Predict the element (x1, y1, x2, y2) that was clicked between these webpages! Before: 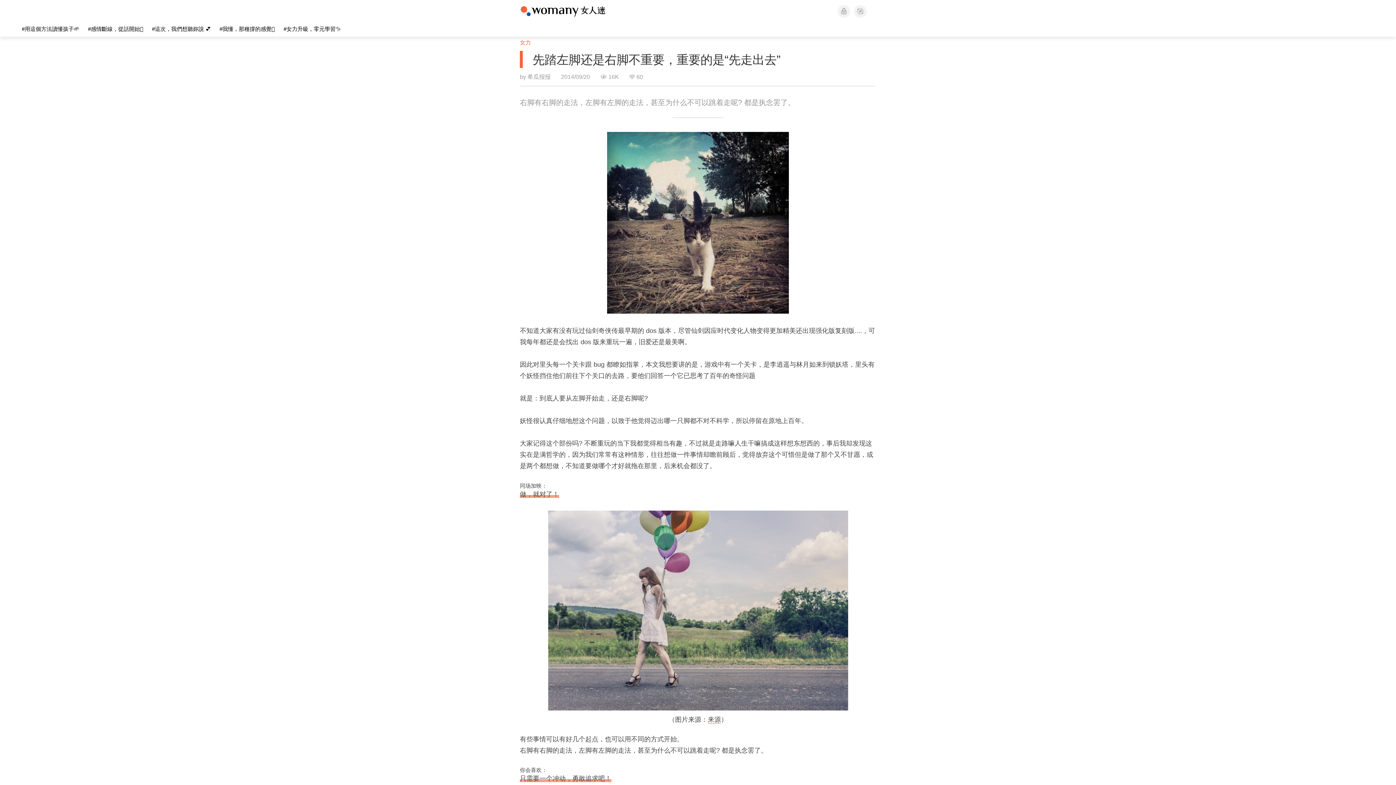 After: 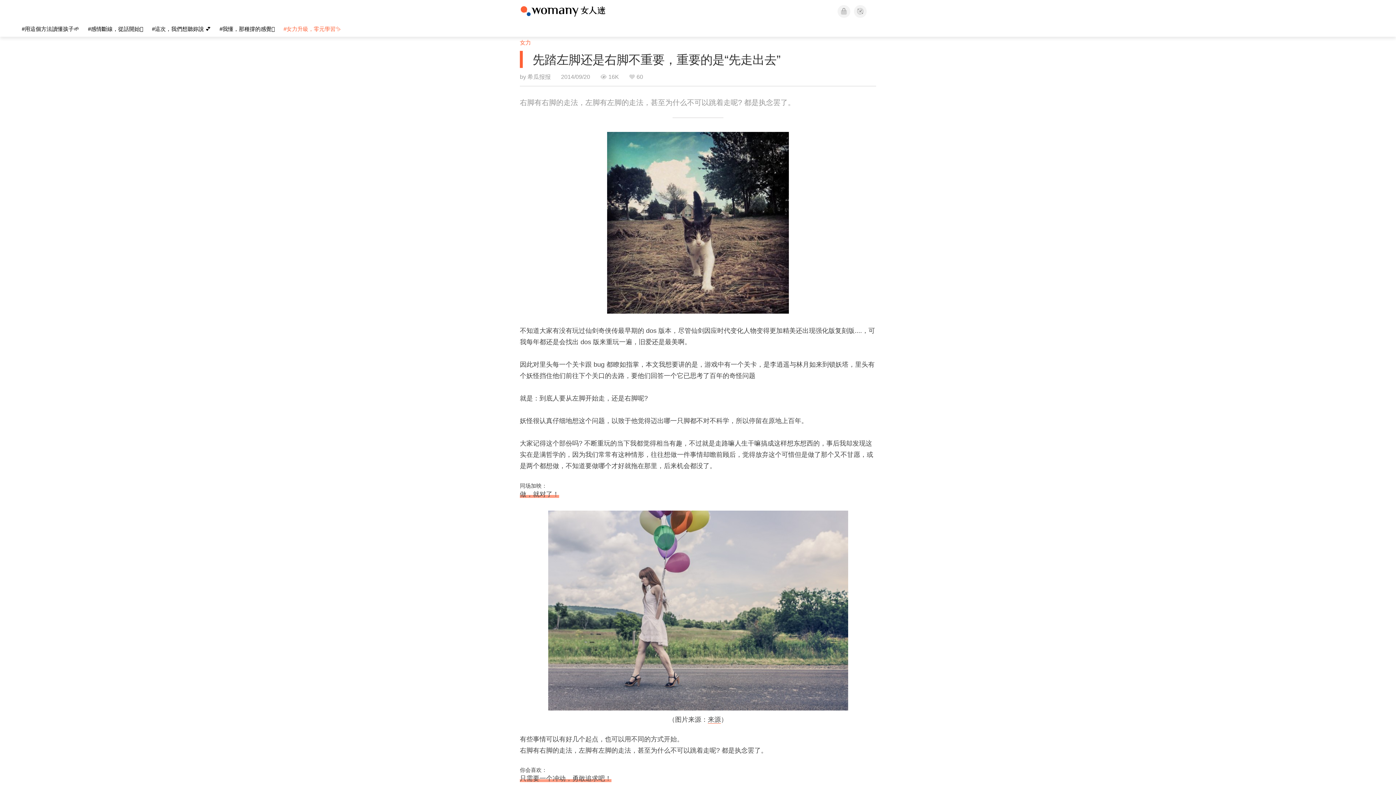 Action: label: #女力升級，零元學習✨ bbox: (283, 25, 341, 32)